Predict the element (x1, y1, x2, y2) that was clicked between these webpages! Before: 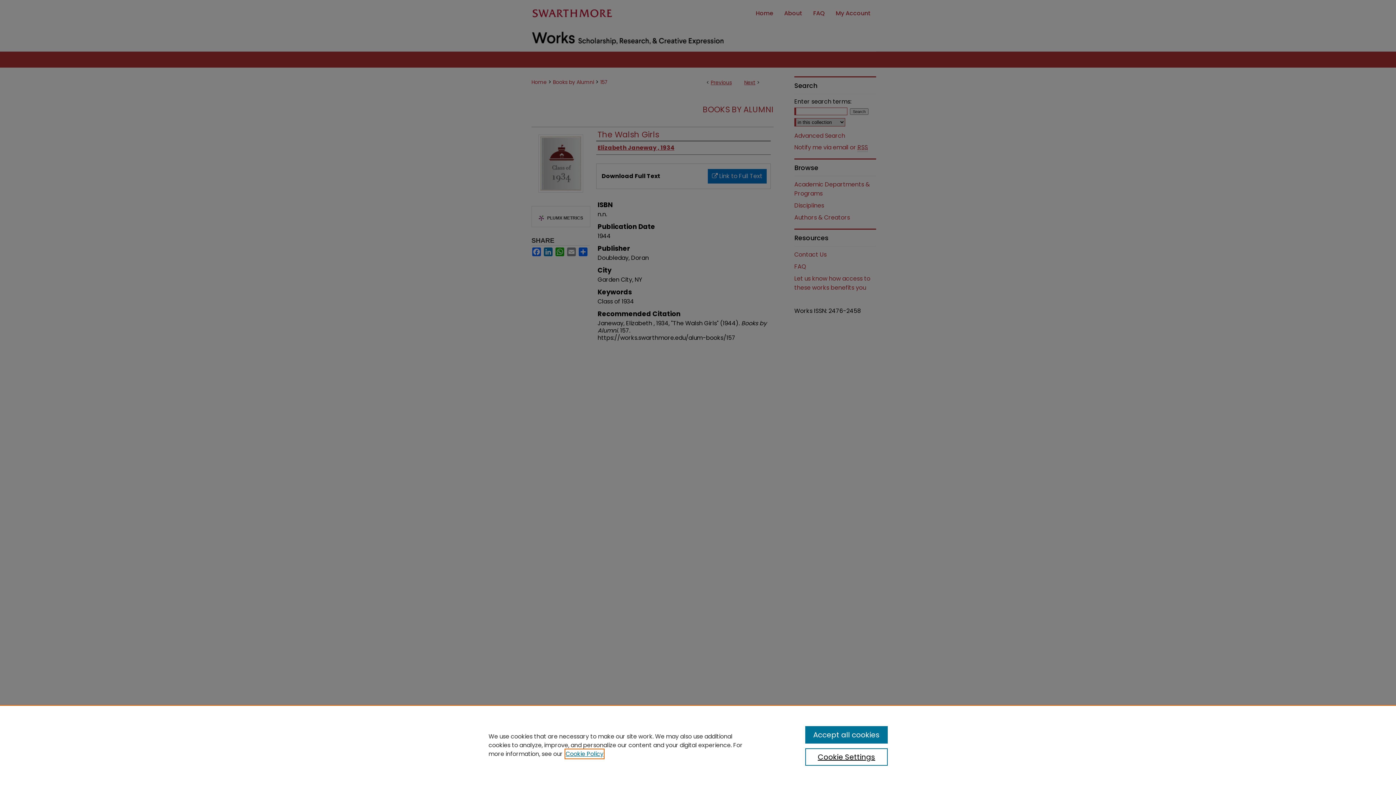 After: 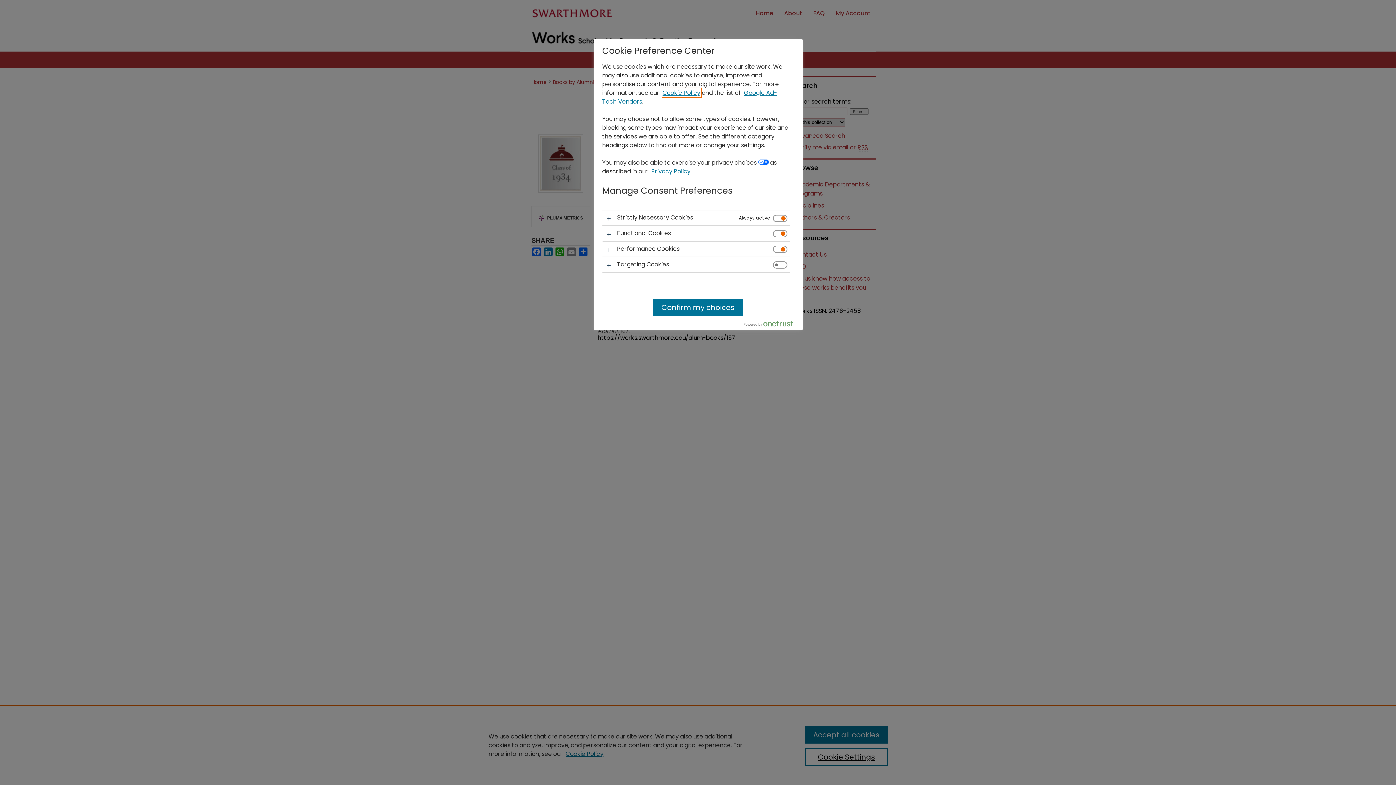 Action: bbox: (805, 748, 887, 766) label: Cookie Settings